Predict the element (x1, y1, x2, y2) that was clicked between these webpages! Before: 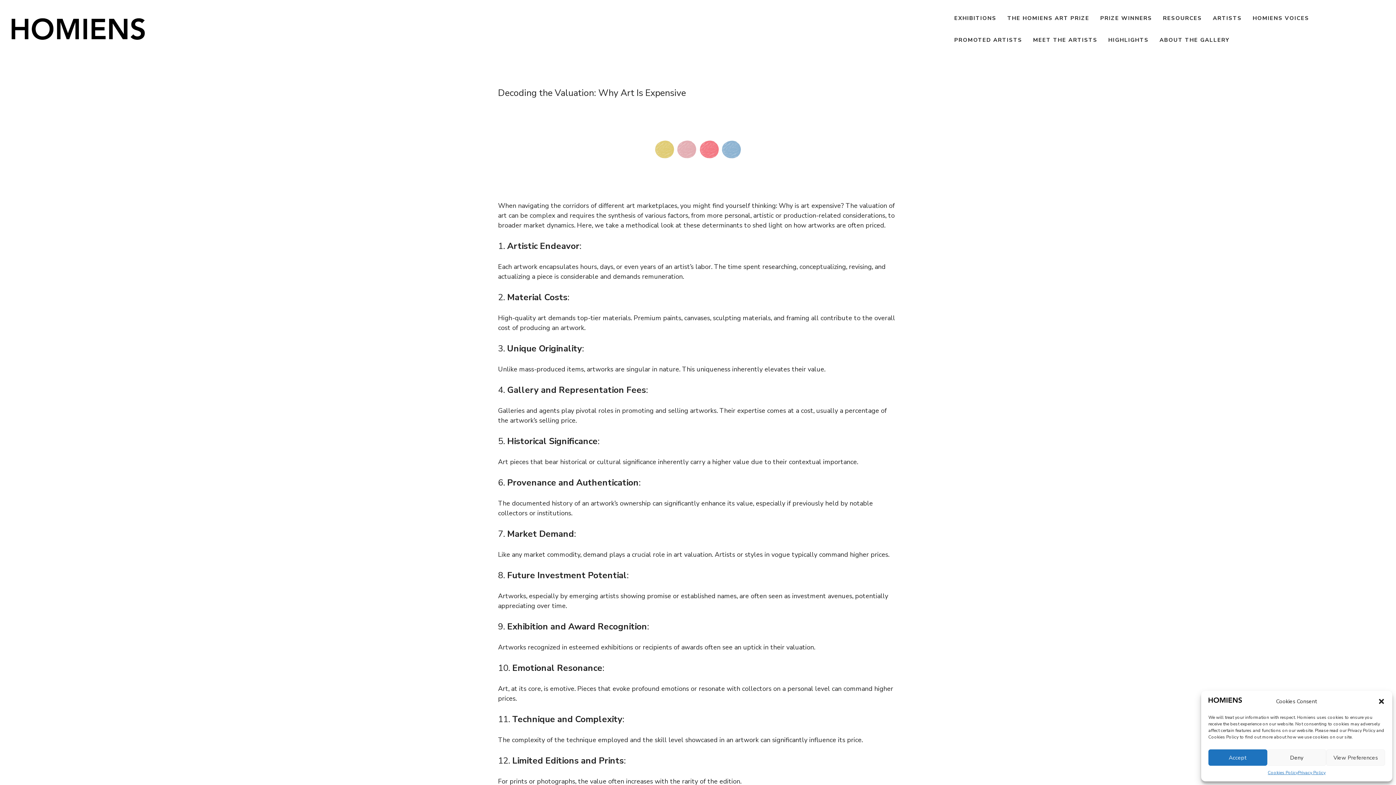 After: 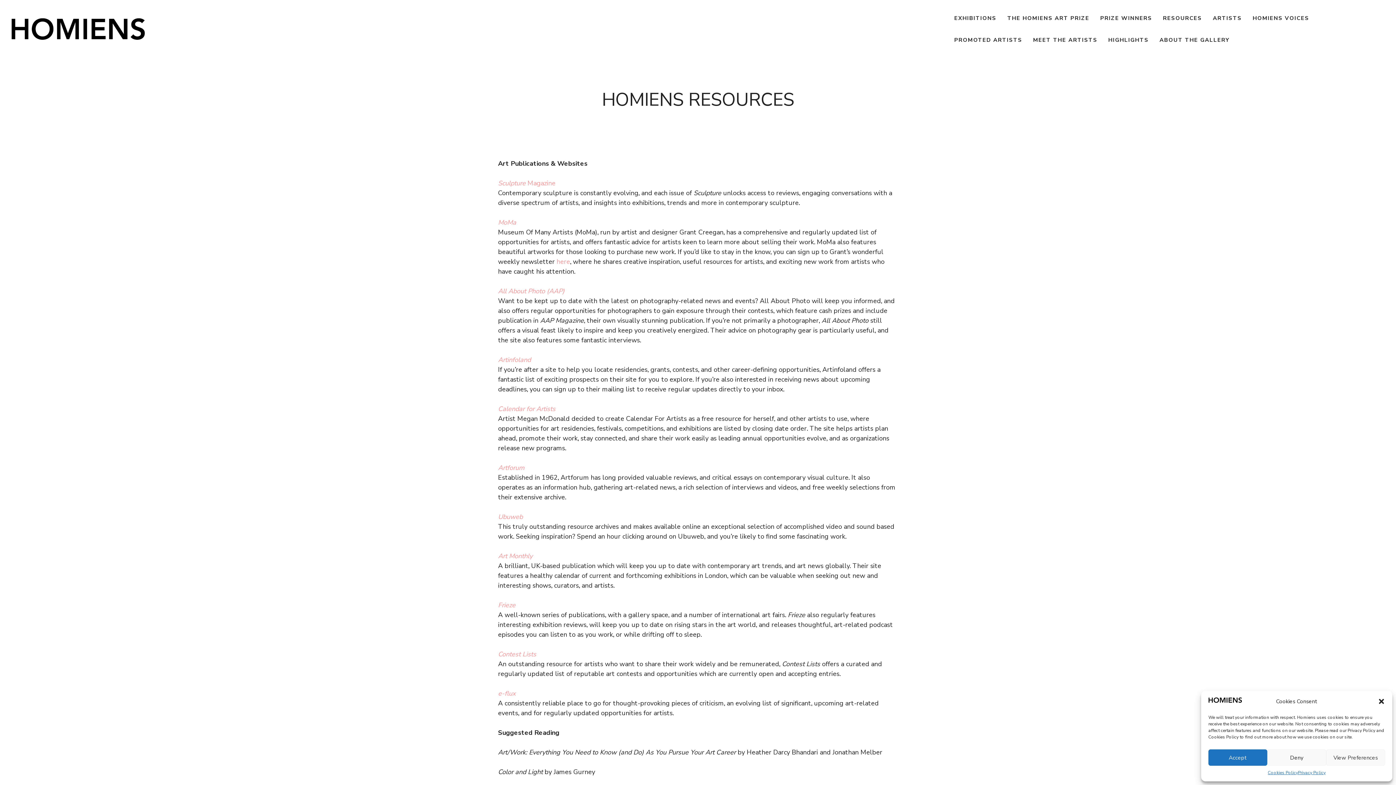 Action: bbox: (1157, 7, 1207, 29) label: RESOURCES